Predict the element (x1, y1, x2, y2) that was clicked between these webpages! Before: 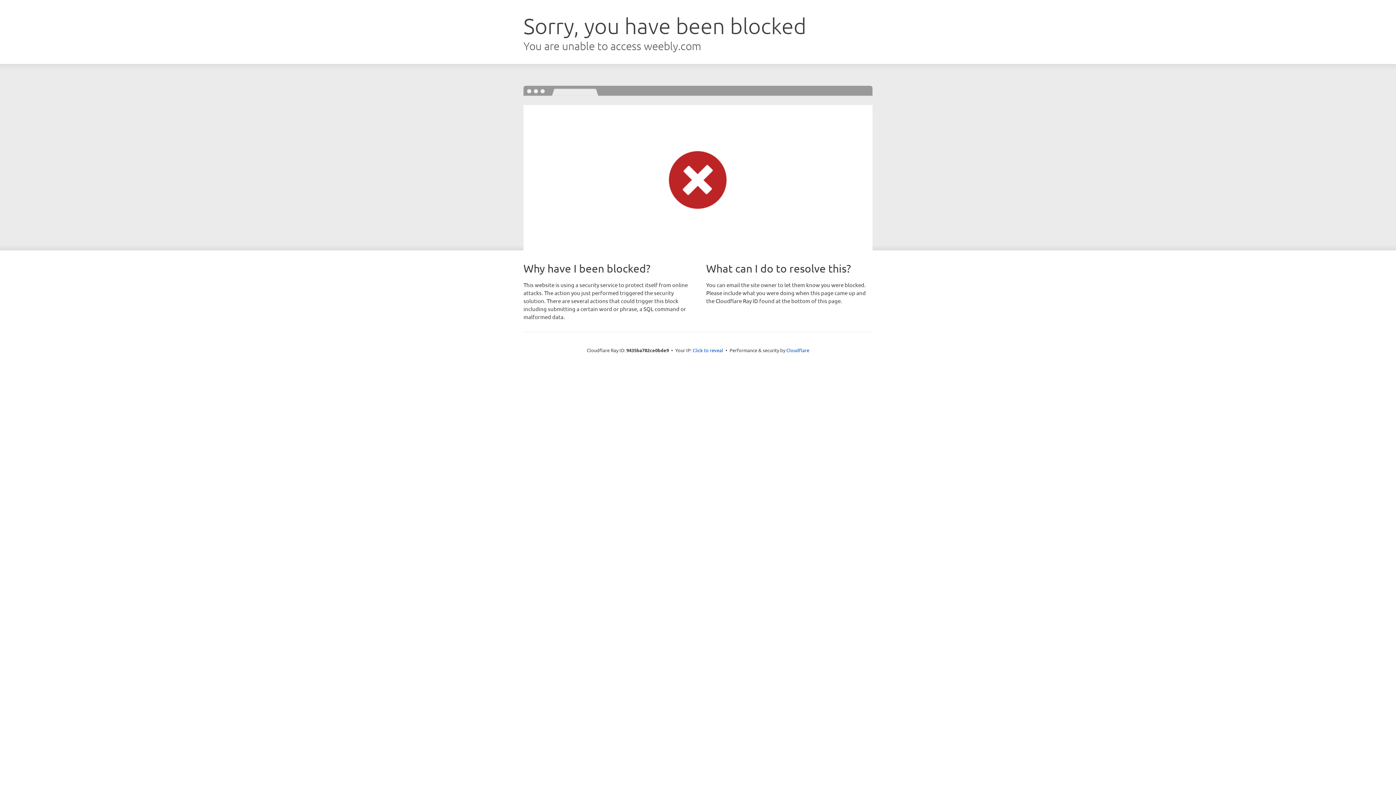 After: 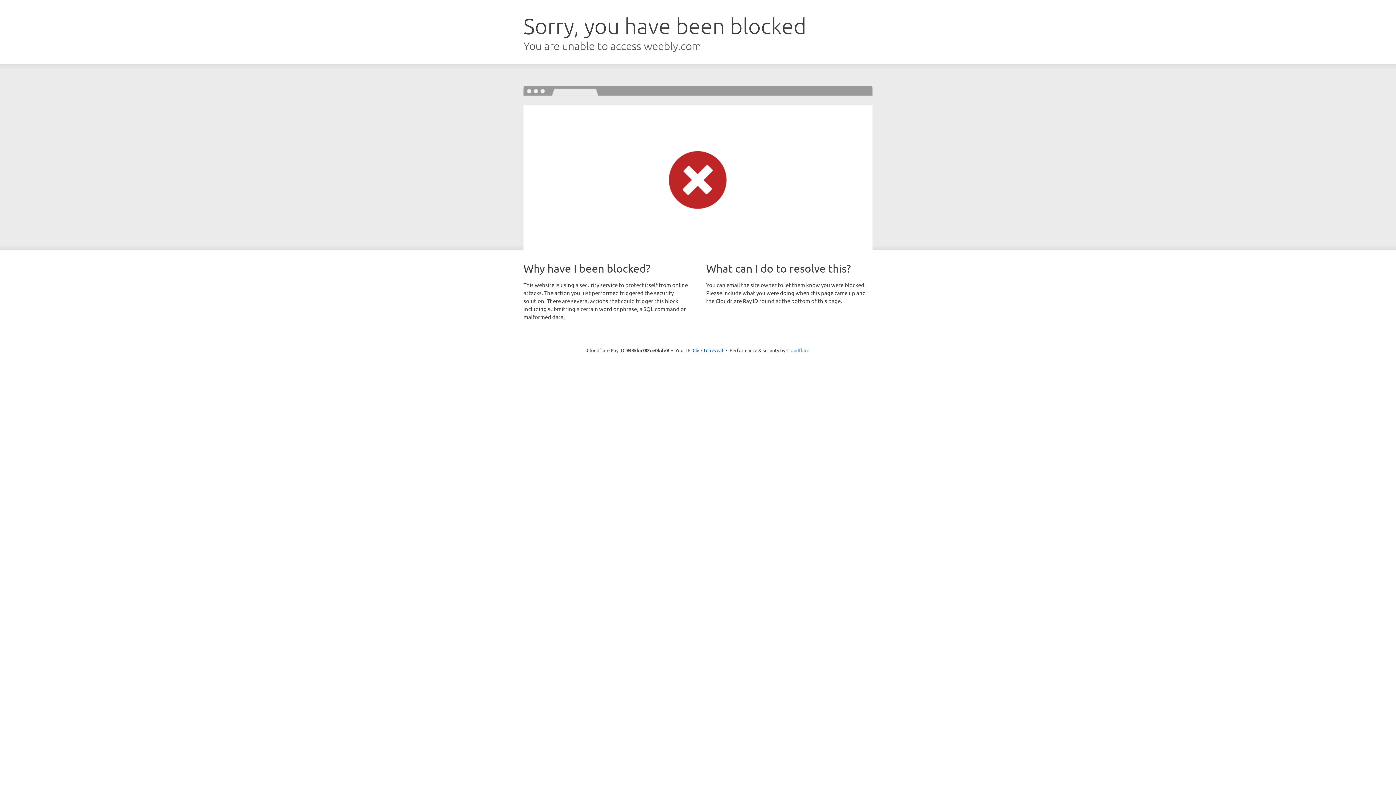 Action: bbox: (786, 347, 809, 353) label: Cloudflare